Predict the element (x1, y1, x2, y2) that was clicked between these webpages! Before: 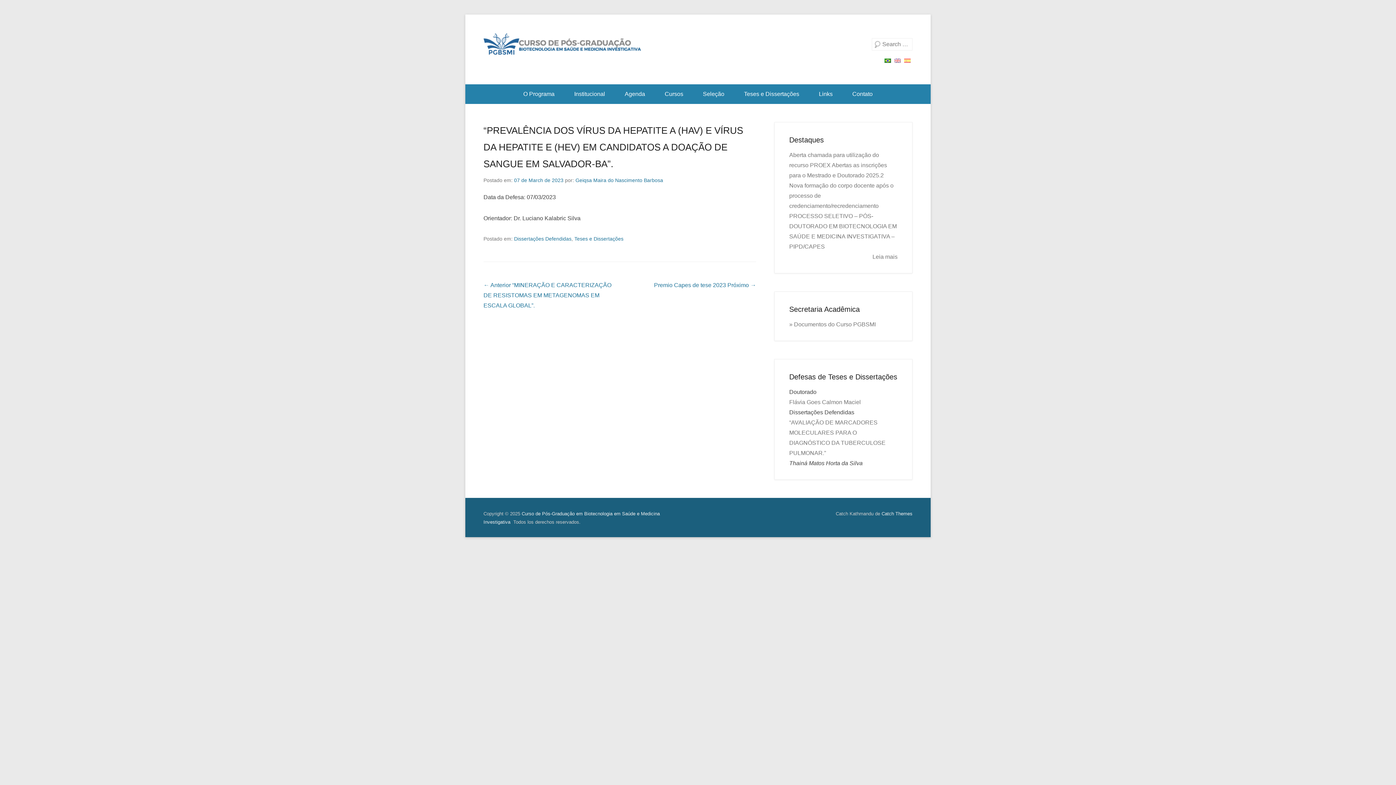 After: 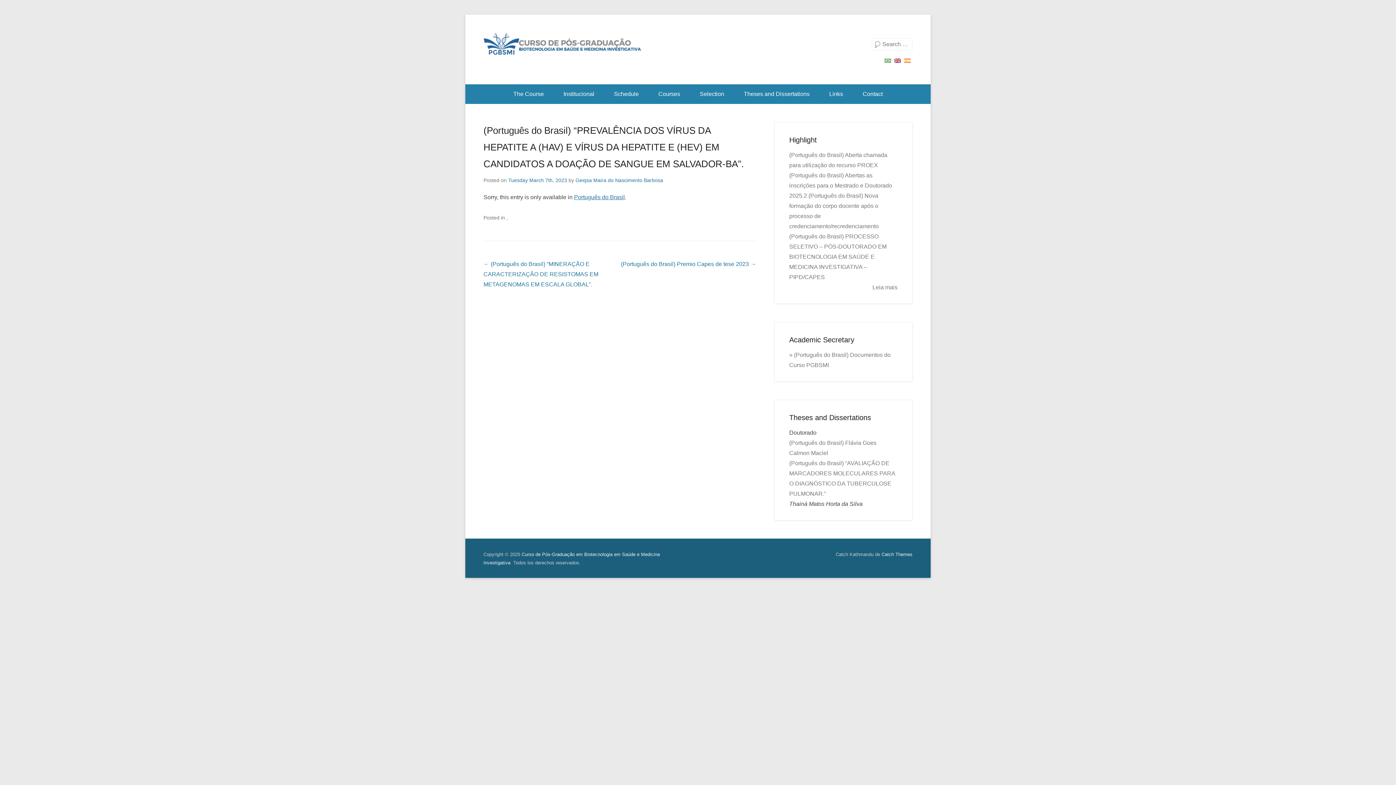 Action: bbox: (894, 58, 901, 62)